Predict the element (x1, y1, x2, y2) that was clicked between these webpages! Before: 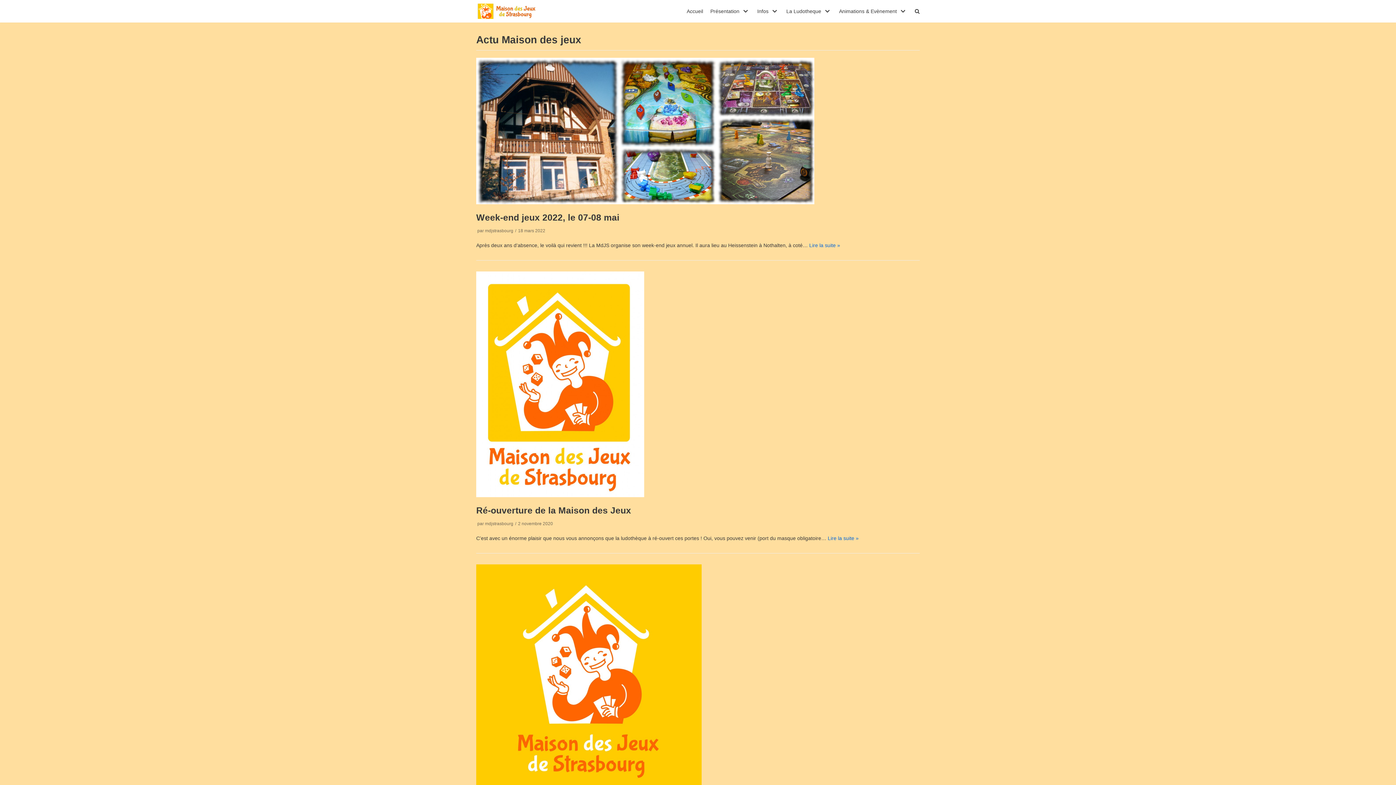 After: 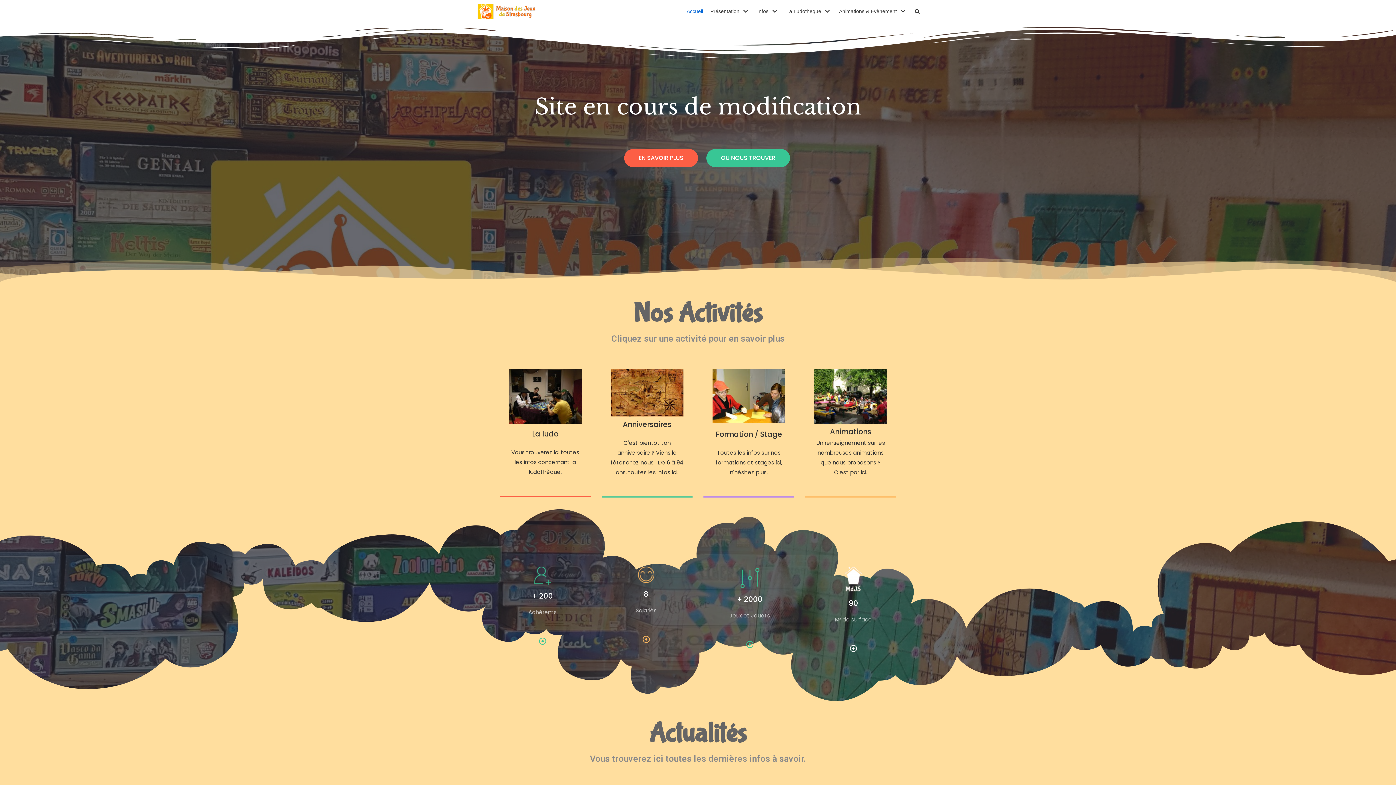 Action: bbox: (476, 3, 537, 19) label: Maison des jeux de Strasbourg